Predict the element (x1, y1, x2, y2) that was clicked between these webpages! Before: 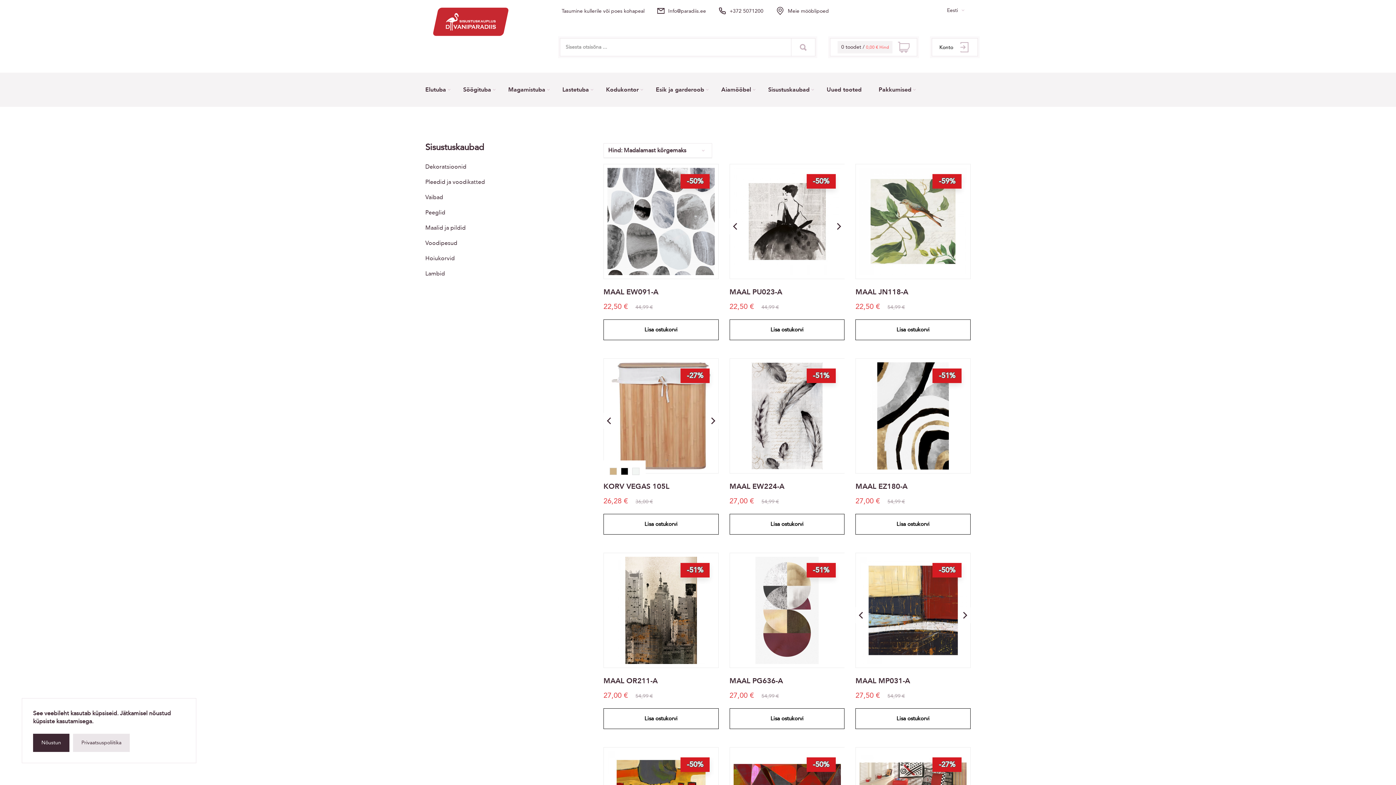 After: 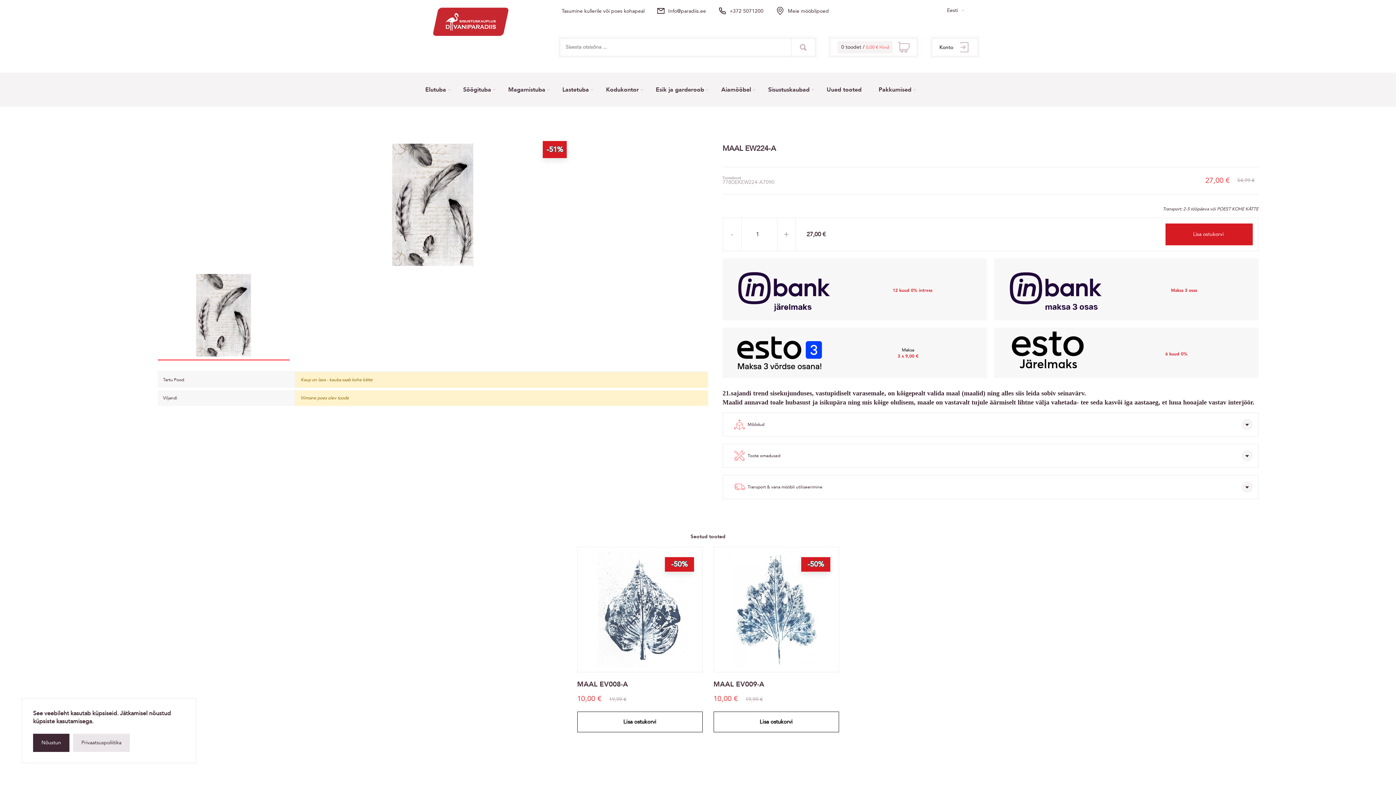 Action: bbox: (729, 358, 844, 473)